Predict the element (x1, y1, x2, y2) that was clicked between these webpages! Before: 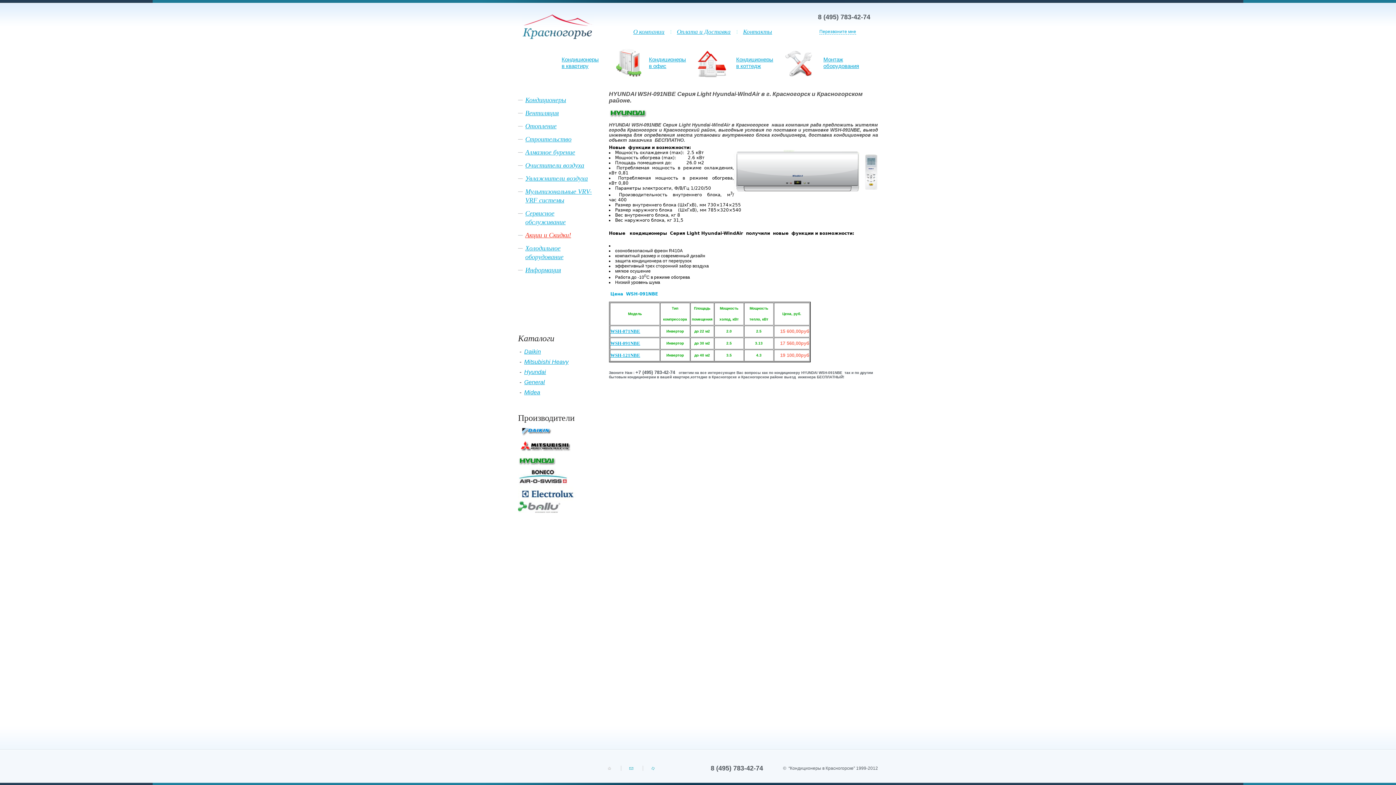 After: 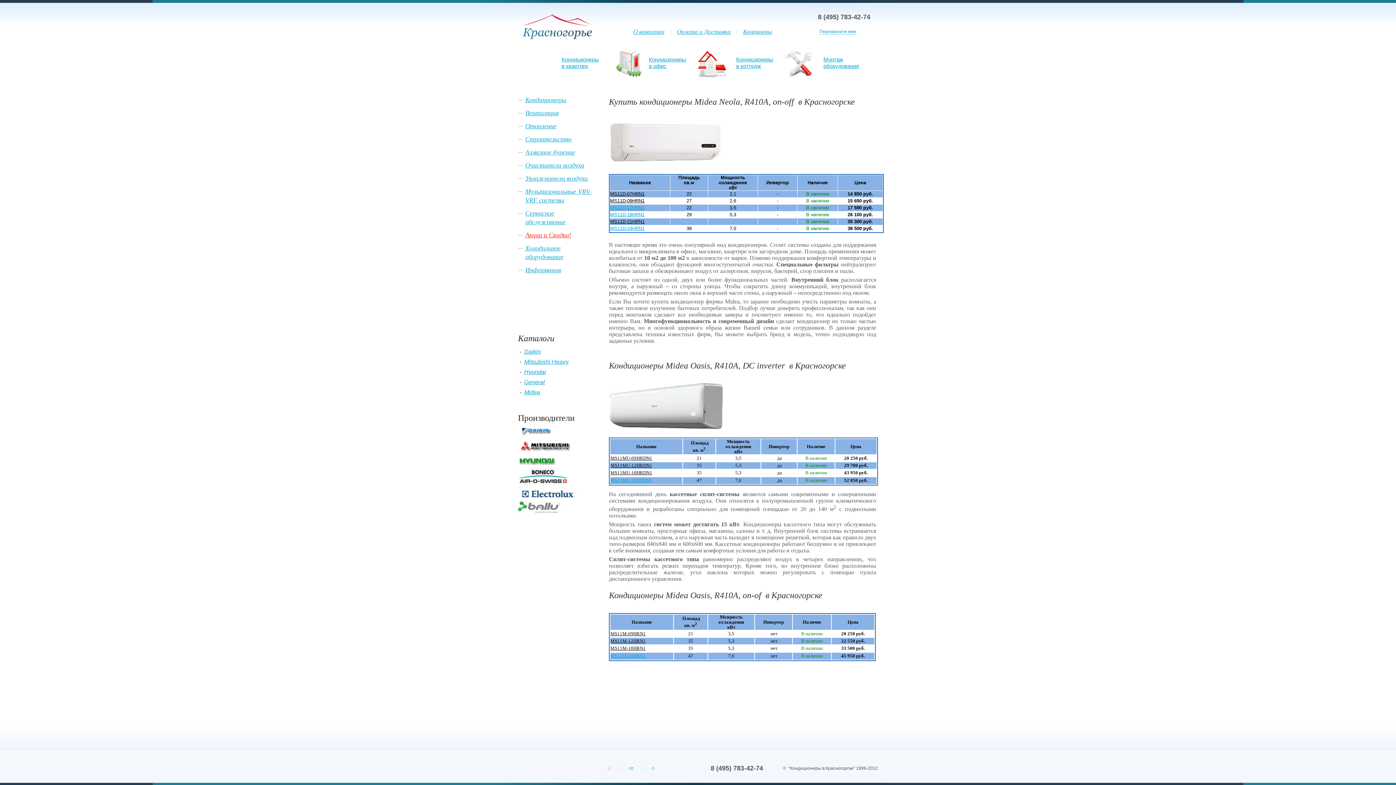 Action: bbox: (524, 389, 540, 395) label: Midea